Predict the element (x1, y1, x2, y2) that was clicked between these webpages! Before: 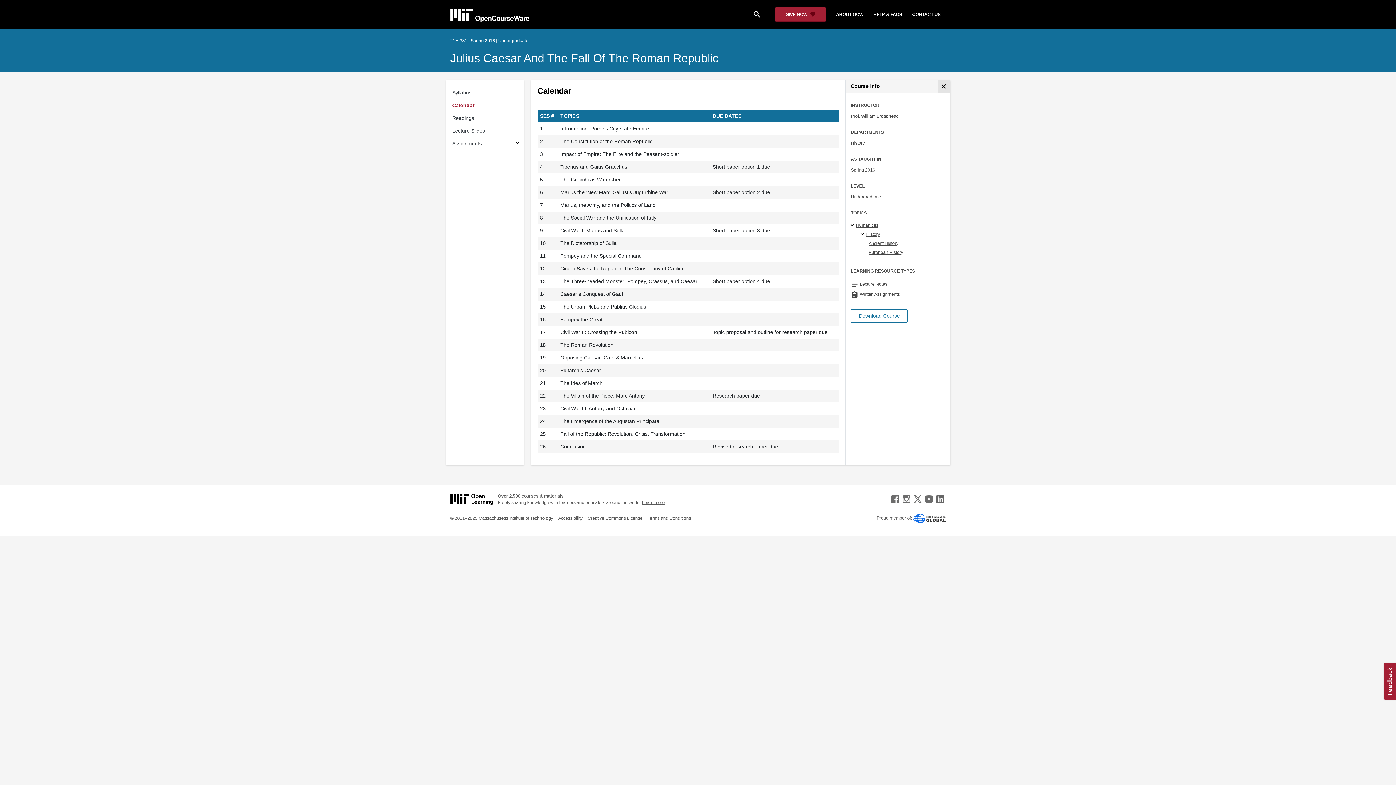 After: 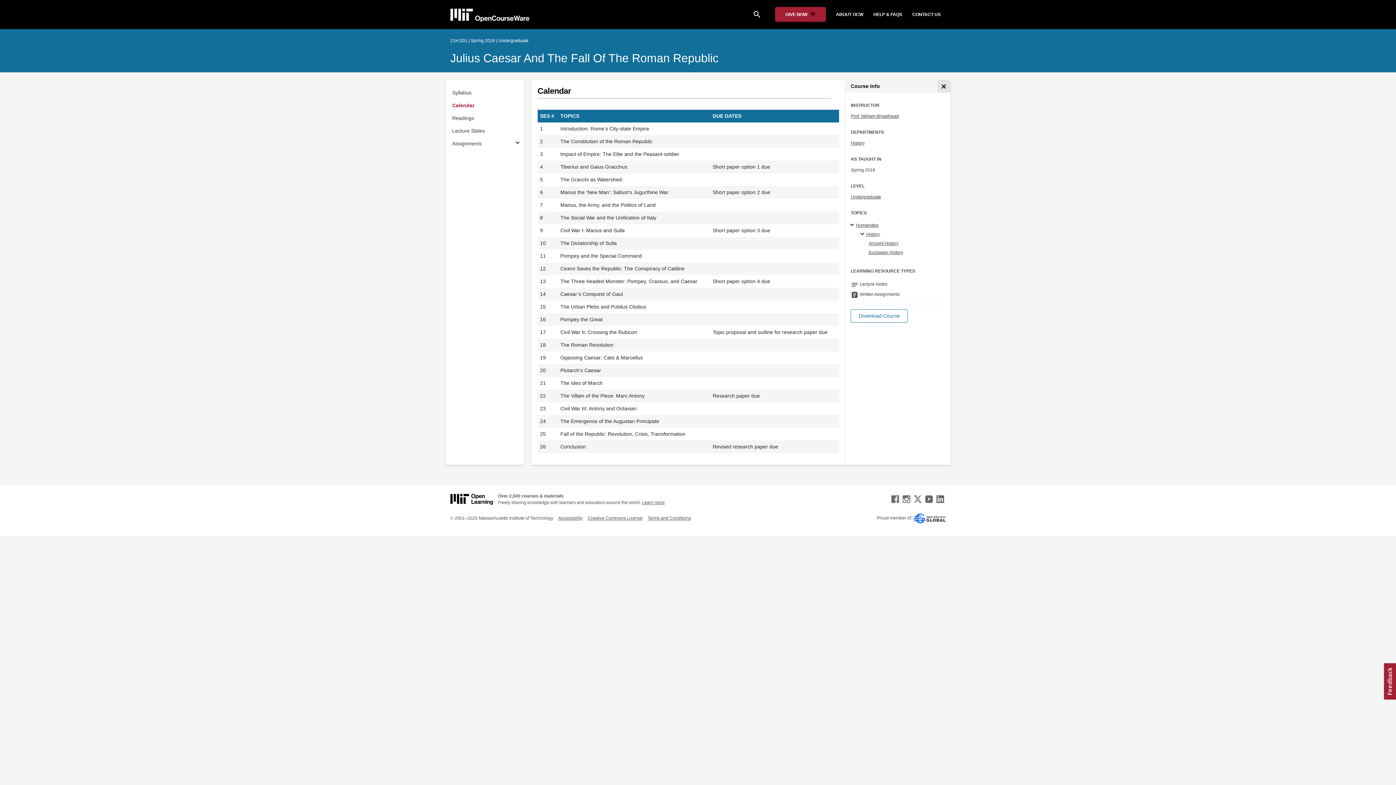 Action: label: History specialties bbox: (858, 229, 868, 239)